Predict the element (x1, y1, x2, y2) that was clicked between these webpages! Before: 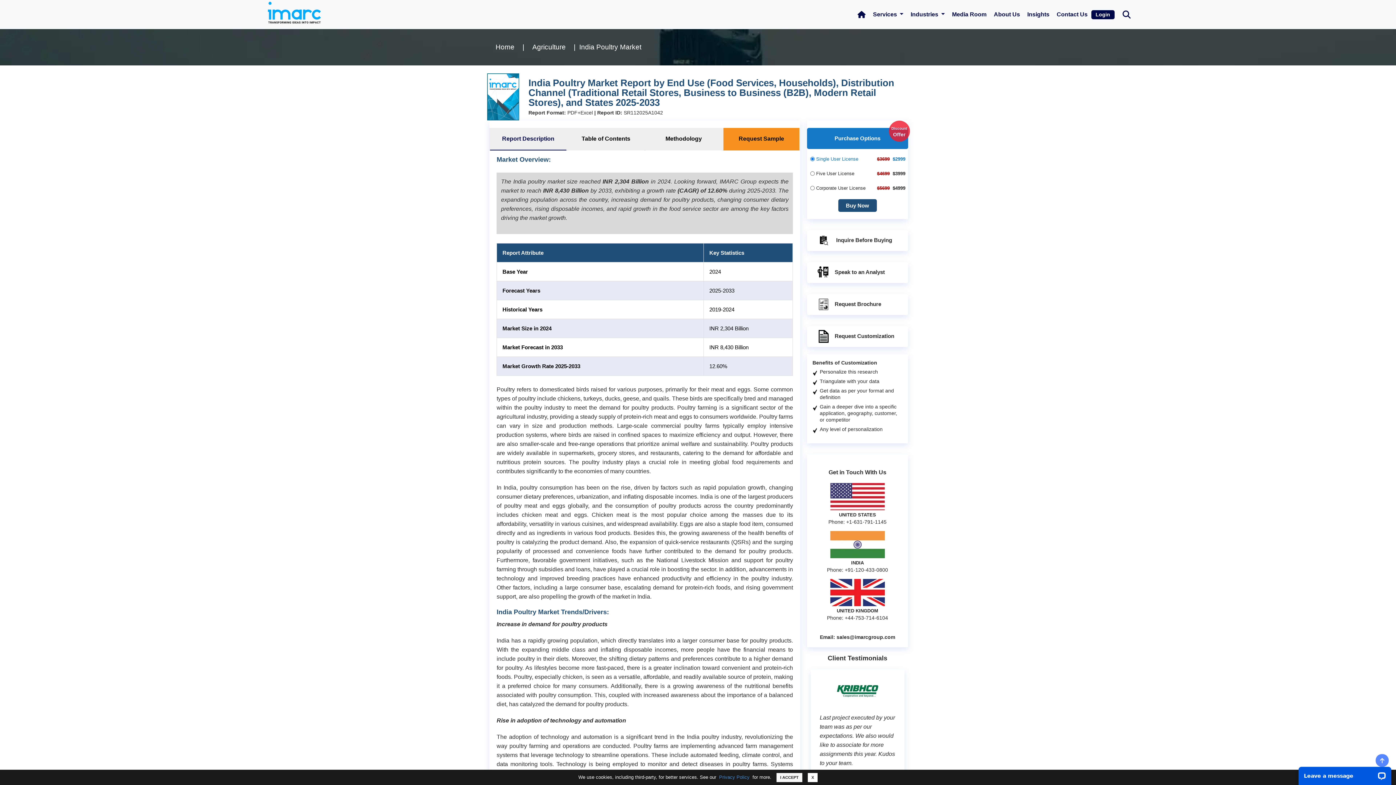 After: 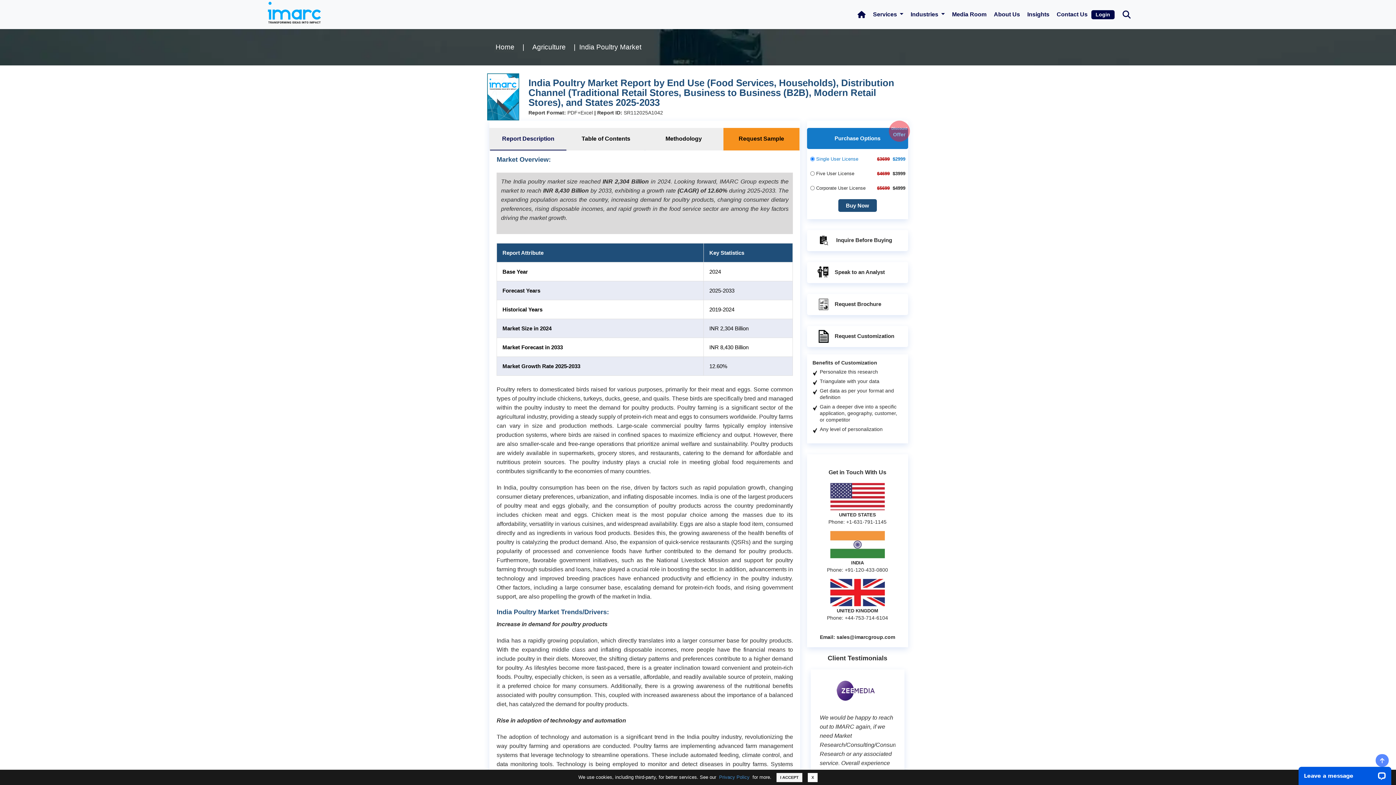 Action: bbox: (490, 128, 566, 150) label: Report Description